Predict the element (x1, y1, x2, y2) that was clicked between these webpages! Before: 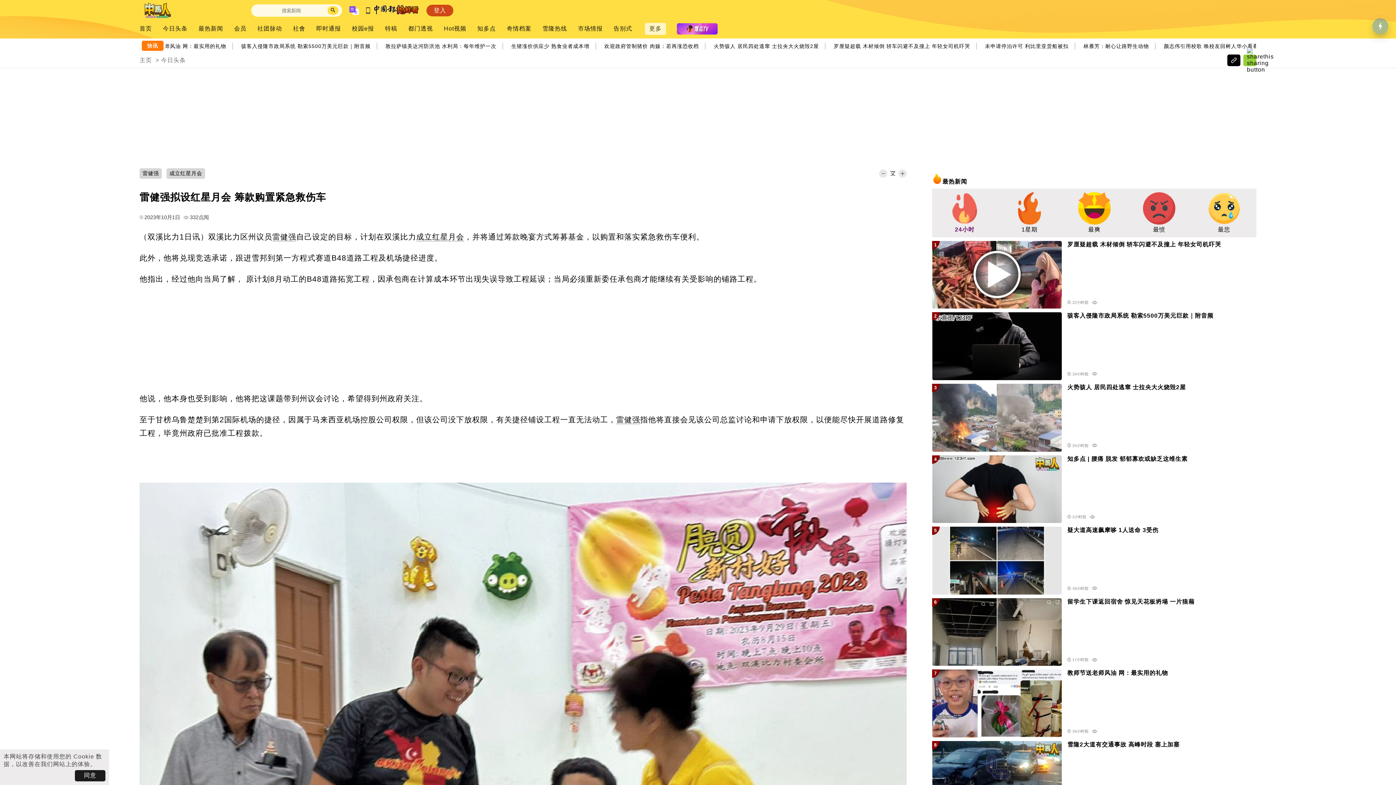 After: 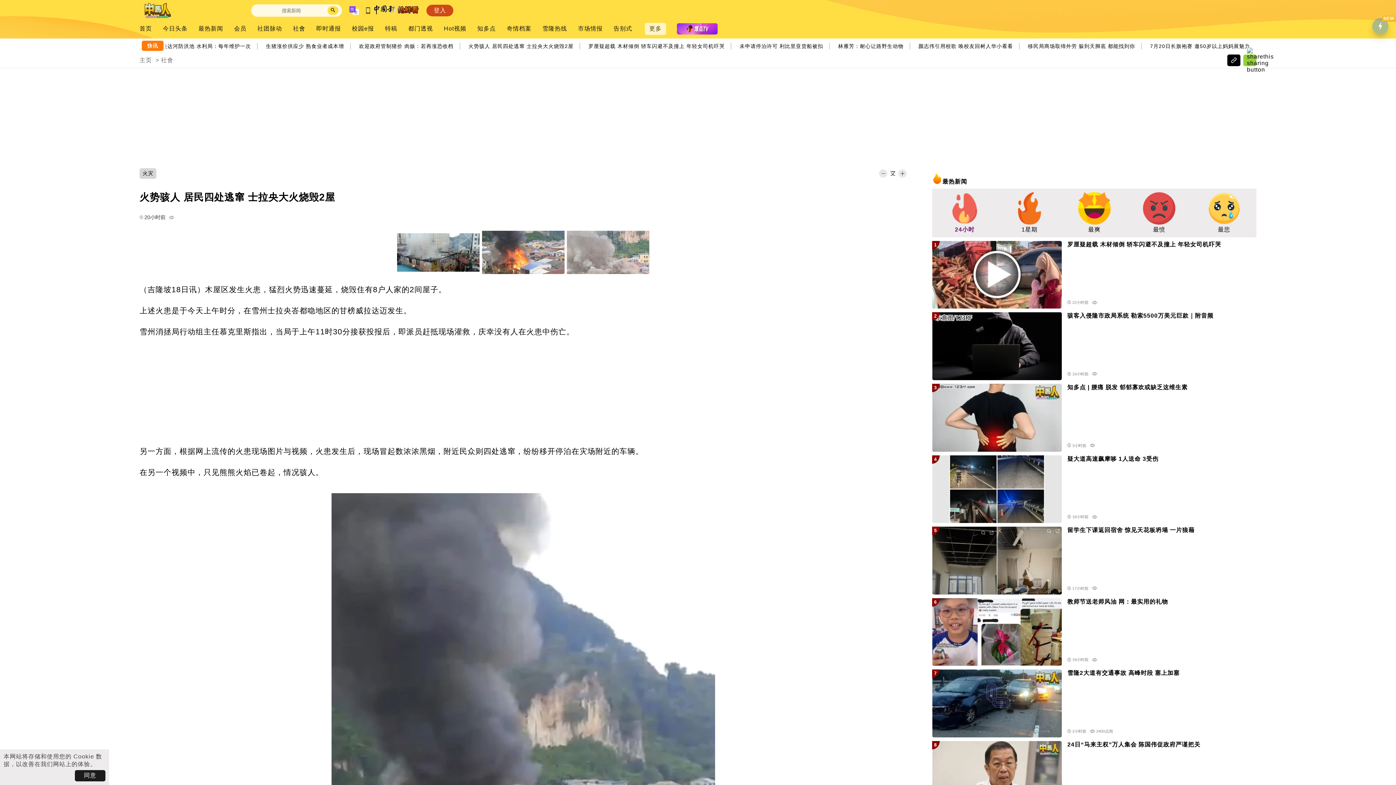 Action: label: 火势骇人 居民四处逃窜 士拉央大火烧毁2屋 bbox: (1067, 383, 1251, 395)